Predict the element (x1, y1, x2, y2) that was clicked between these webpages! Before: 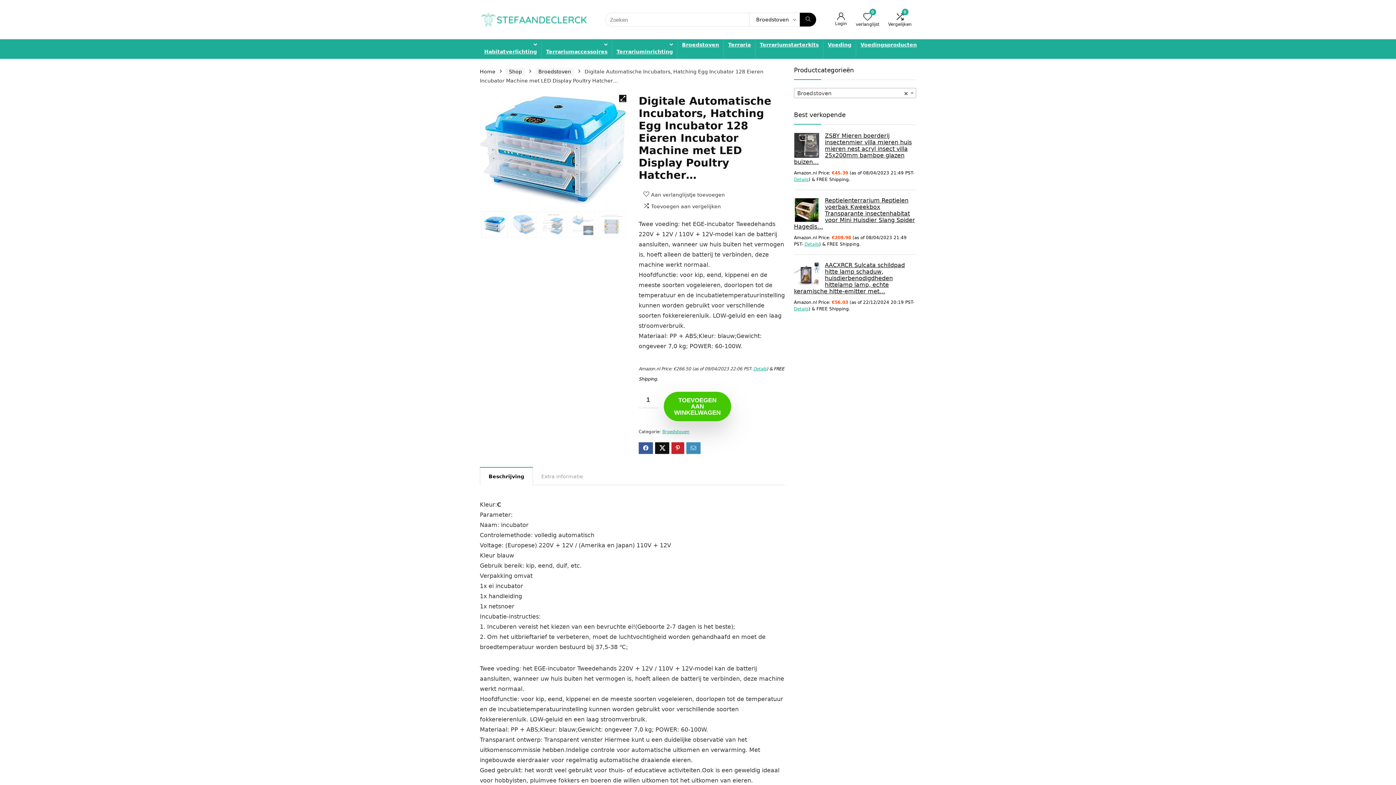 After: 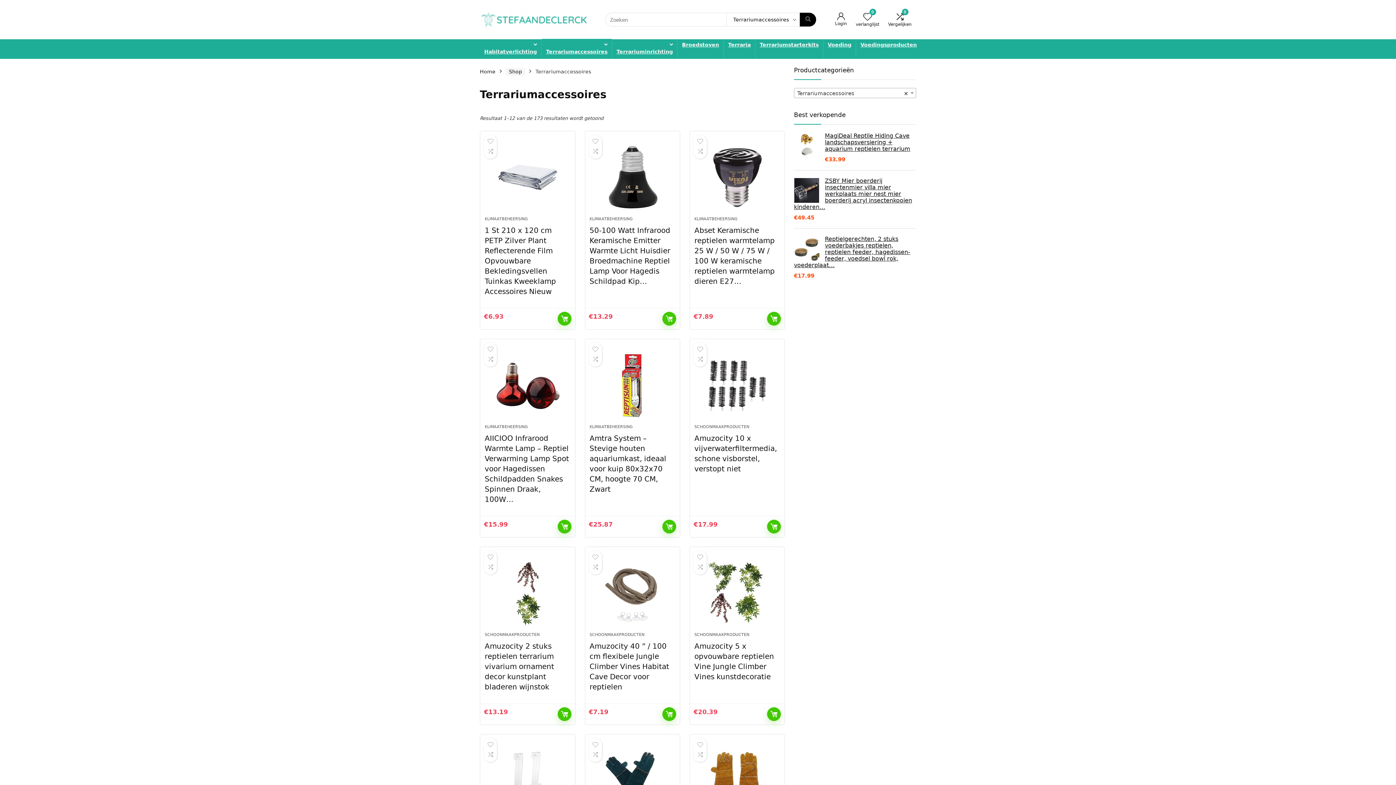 Action: bbox: (541, 39, 612, 58) label: Terrariumaccessoires